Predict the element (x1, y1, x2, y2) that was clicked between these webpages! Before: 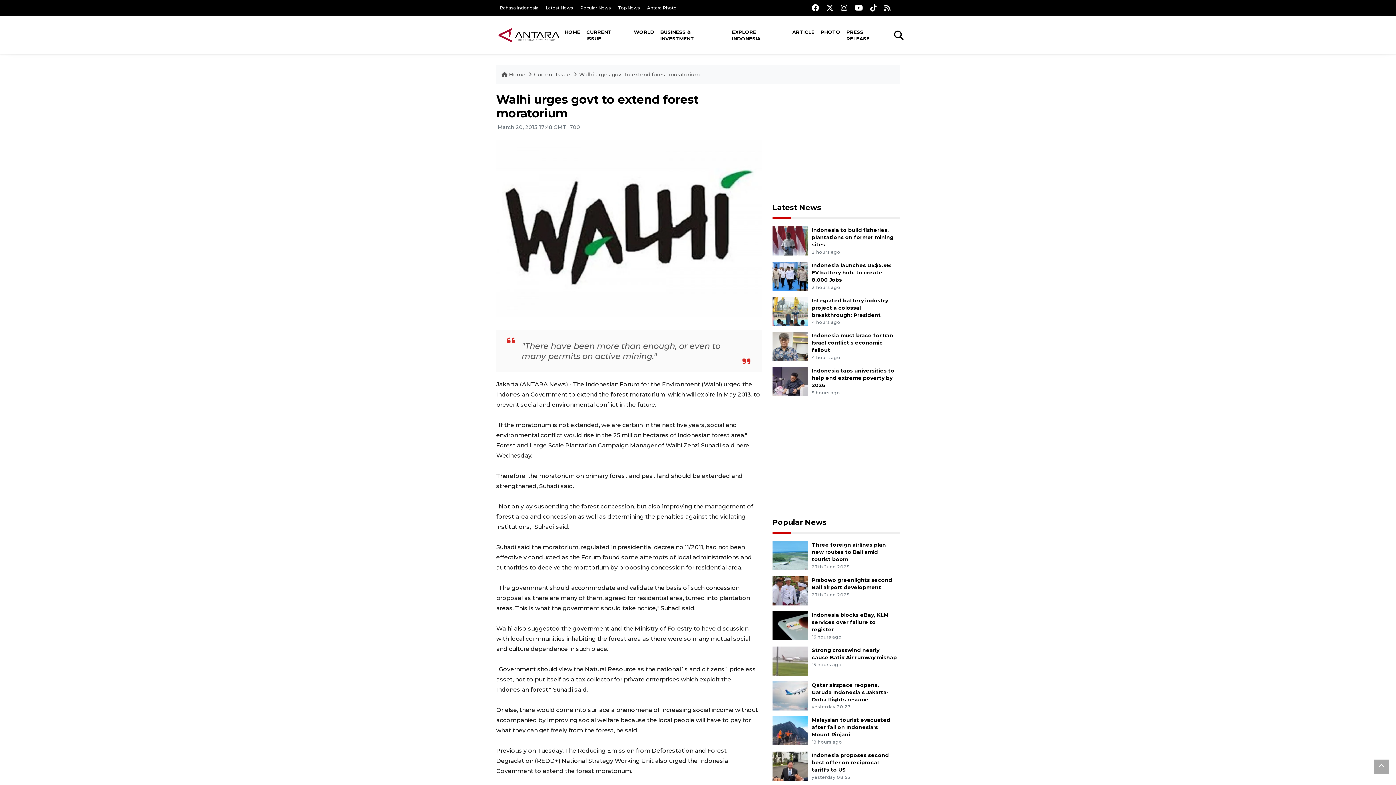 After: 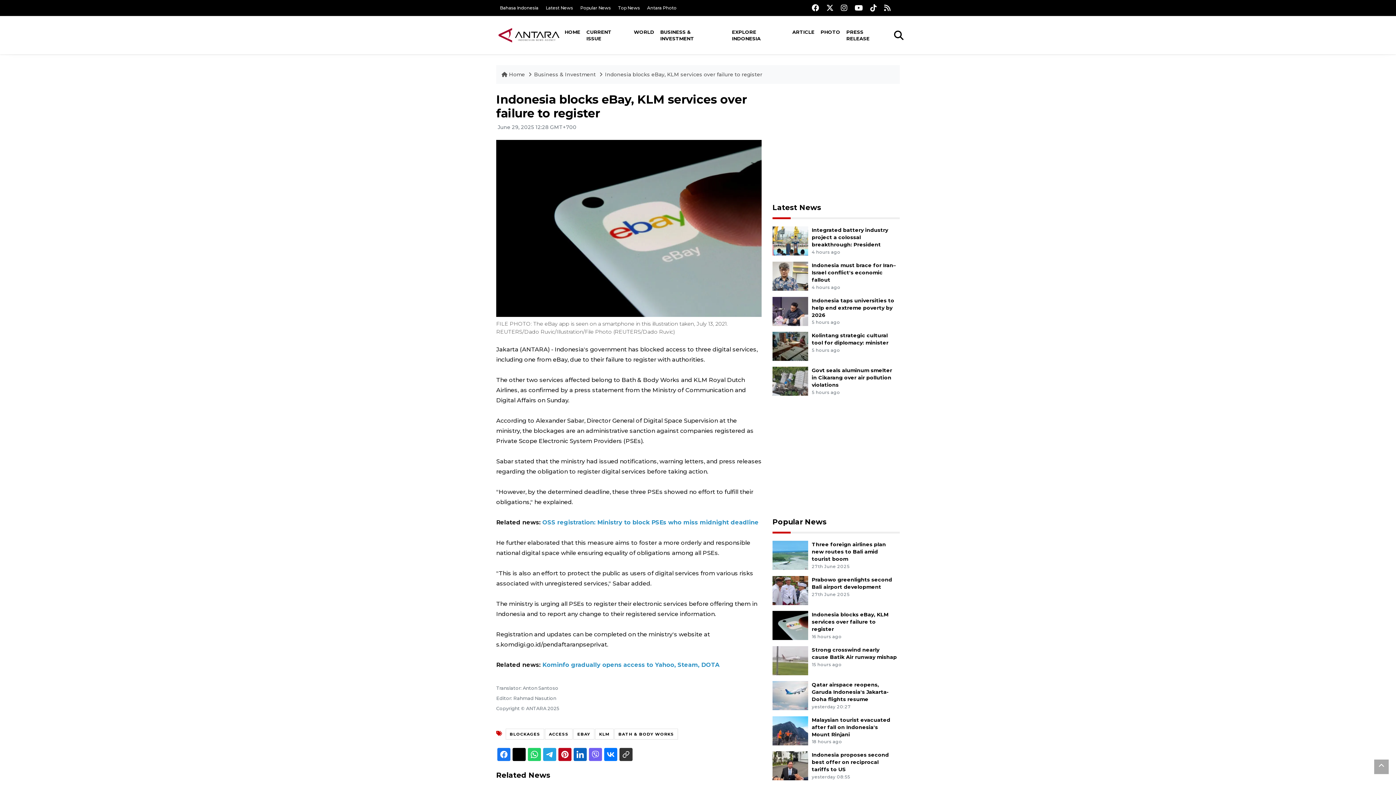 Action: bbox: (772, 622, 808, 629)